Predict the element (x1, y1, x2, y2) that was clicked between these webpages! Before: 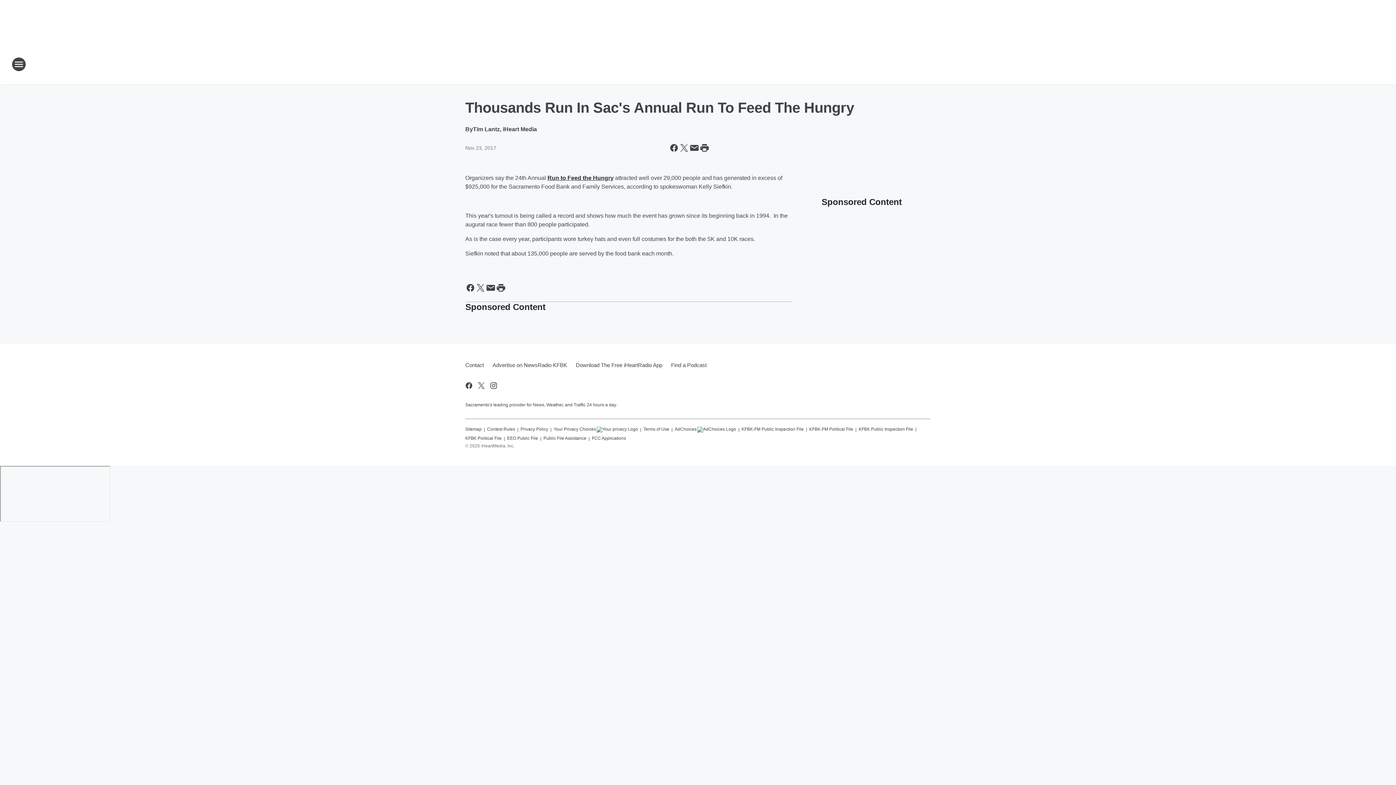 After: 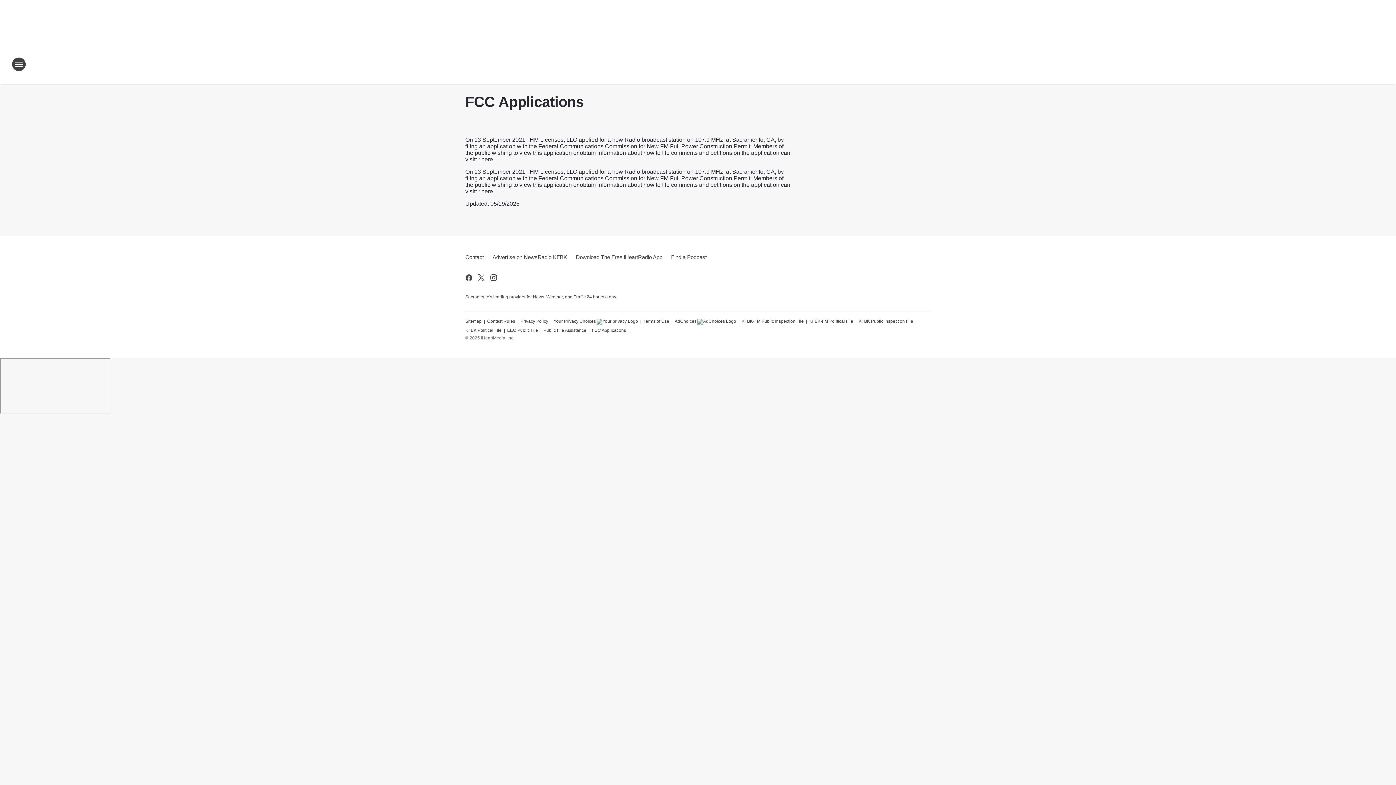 Action: label: FCC Applications bbox: (592, 432, 626, 441)